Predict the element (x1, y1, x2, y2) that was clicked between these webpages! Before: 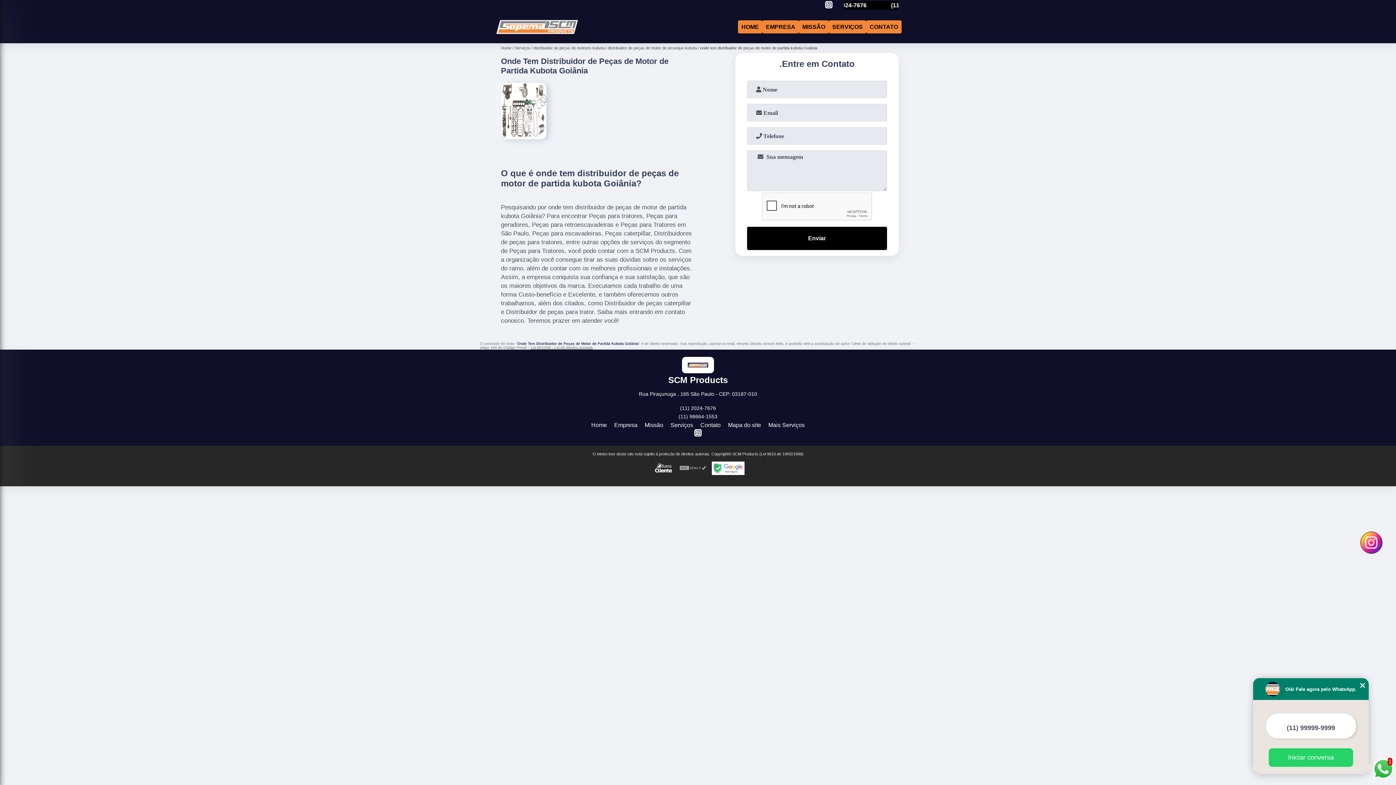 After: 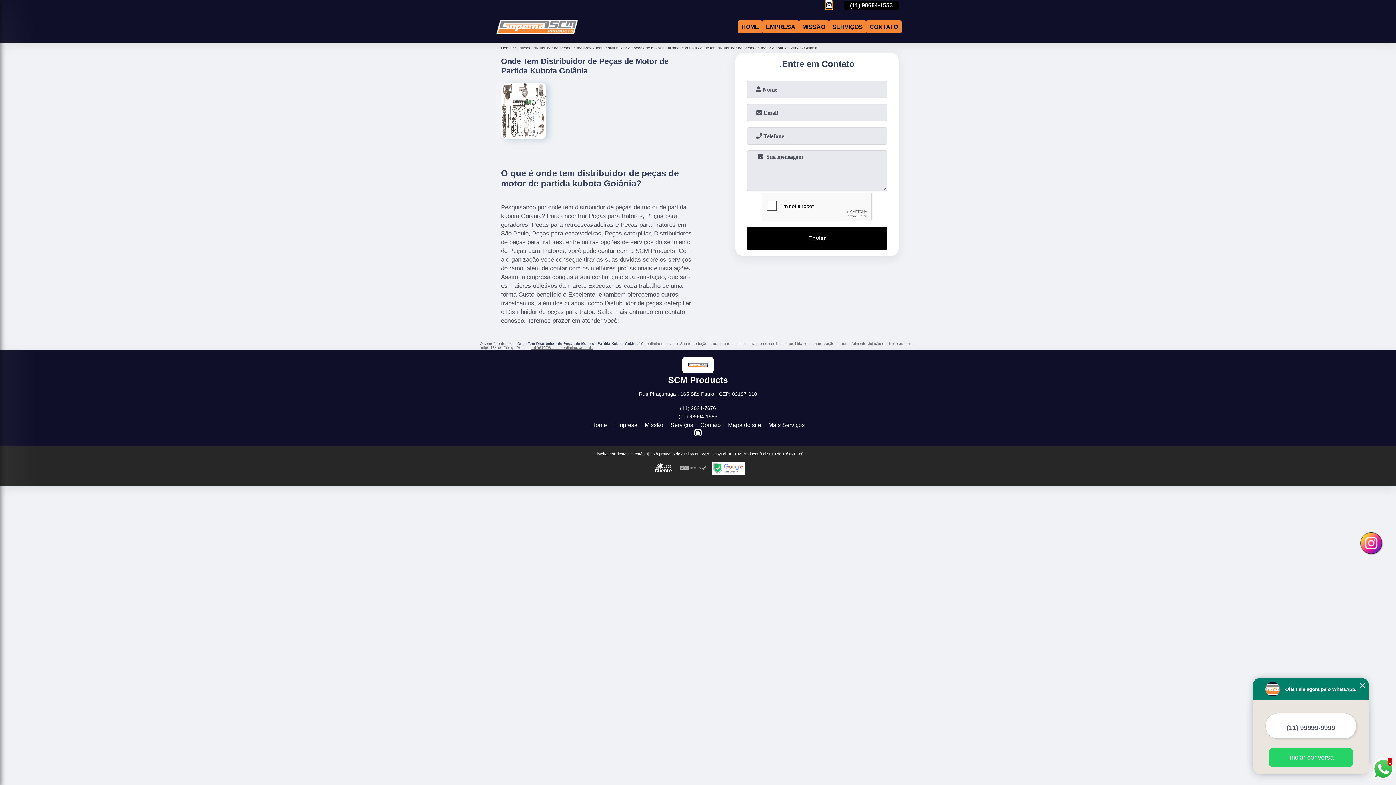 Action: label: instagram bbox: (825, 1, 832, 9)